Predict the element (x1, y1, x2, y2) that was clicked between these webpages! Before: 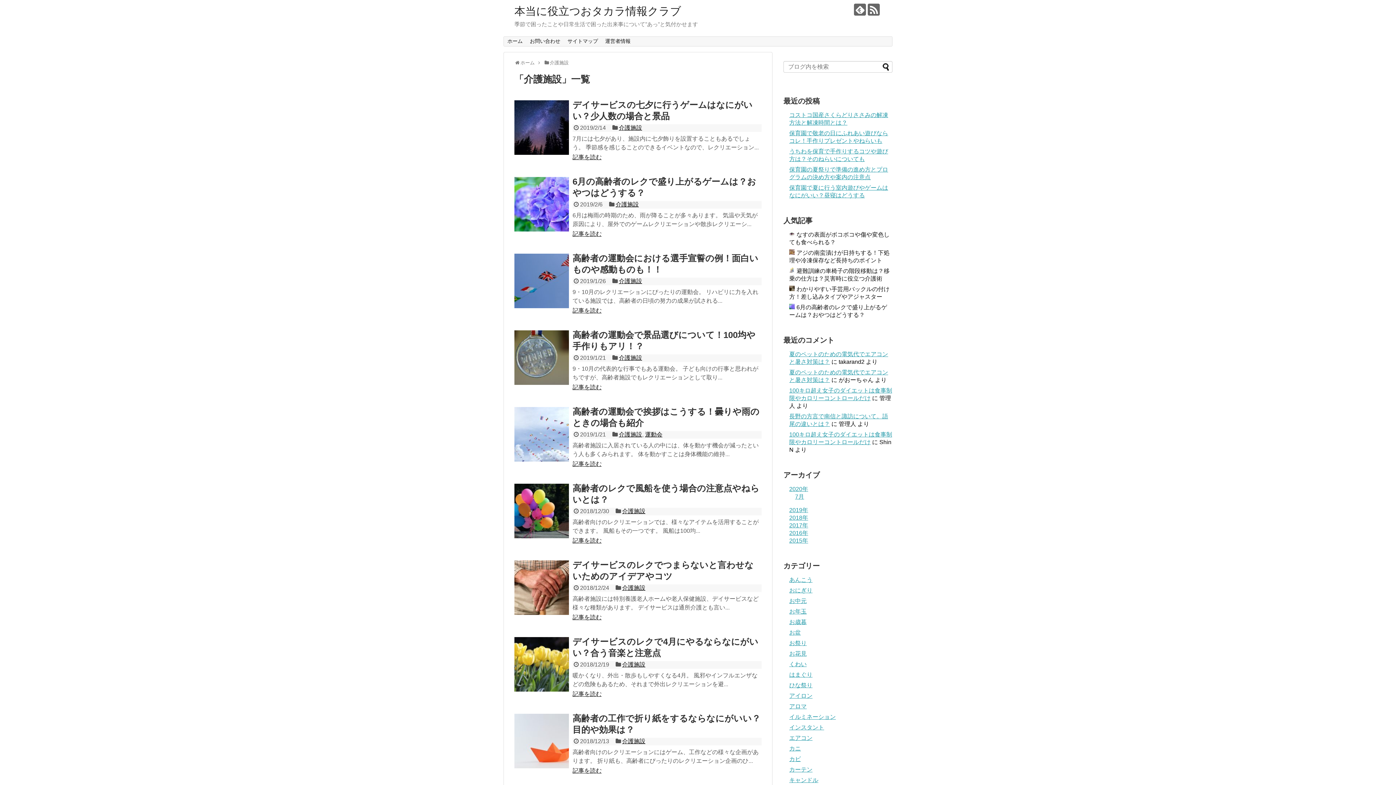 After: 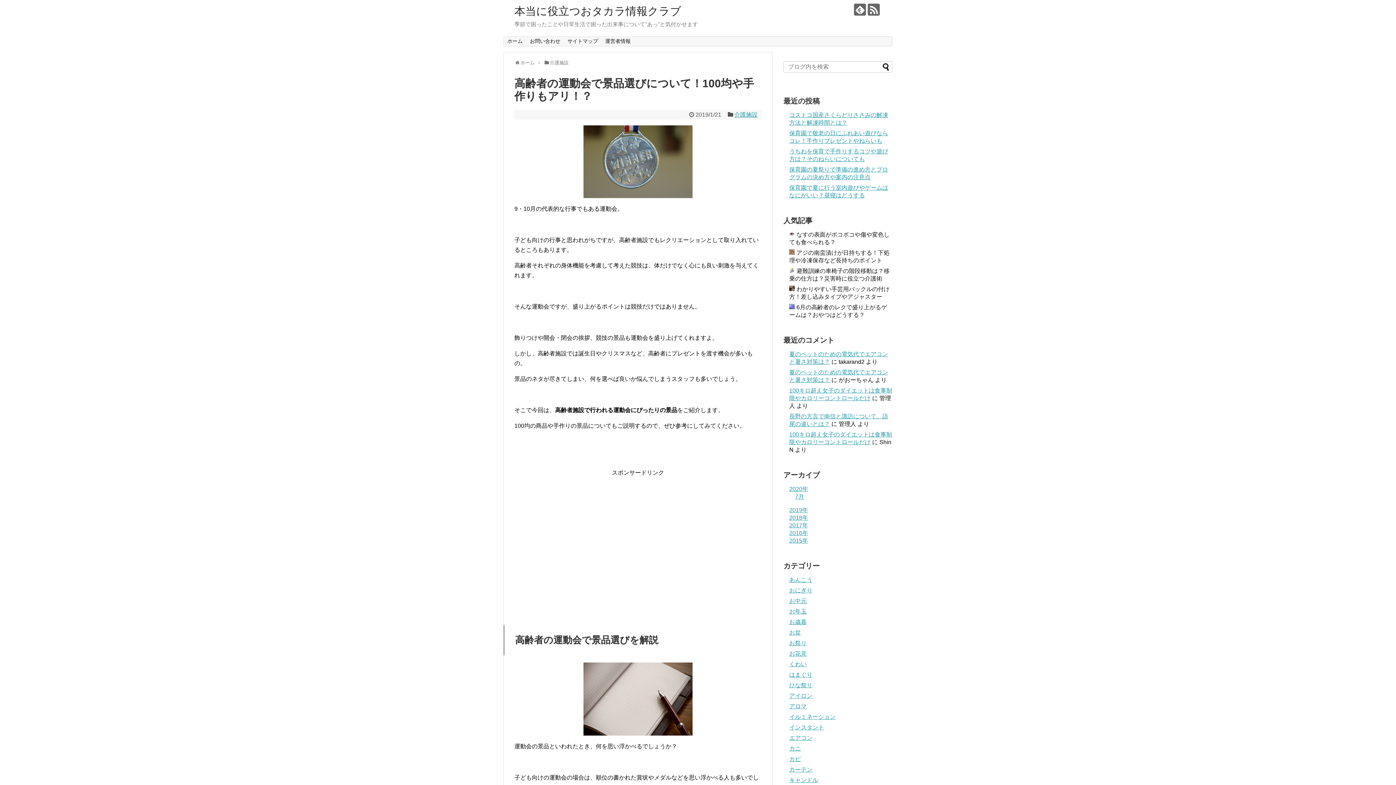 Action: bbox: (514, 330, 569, 385)